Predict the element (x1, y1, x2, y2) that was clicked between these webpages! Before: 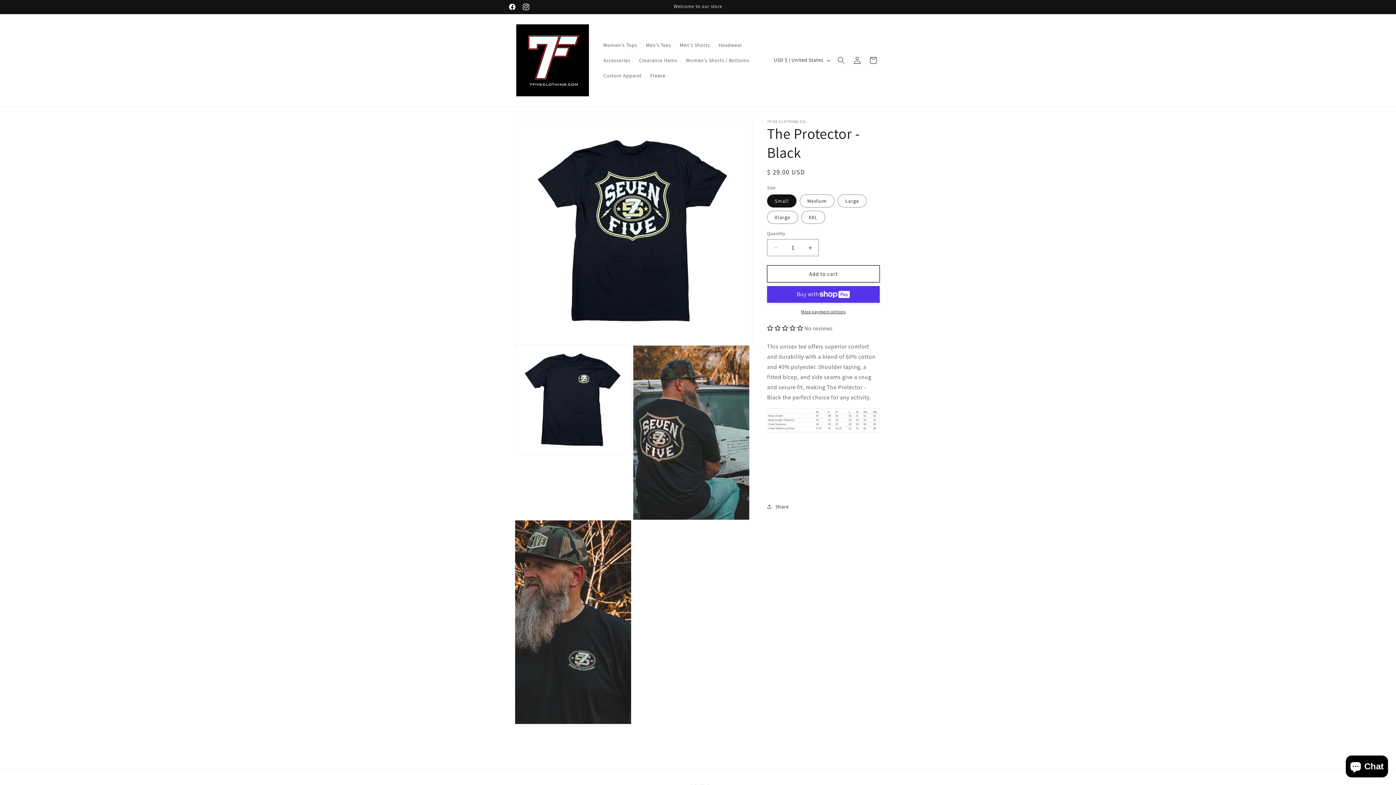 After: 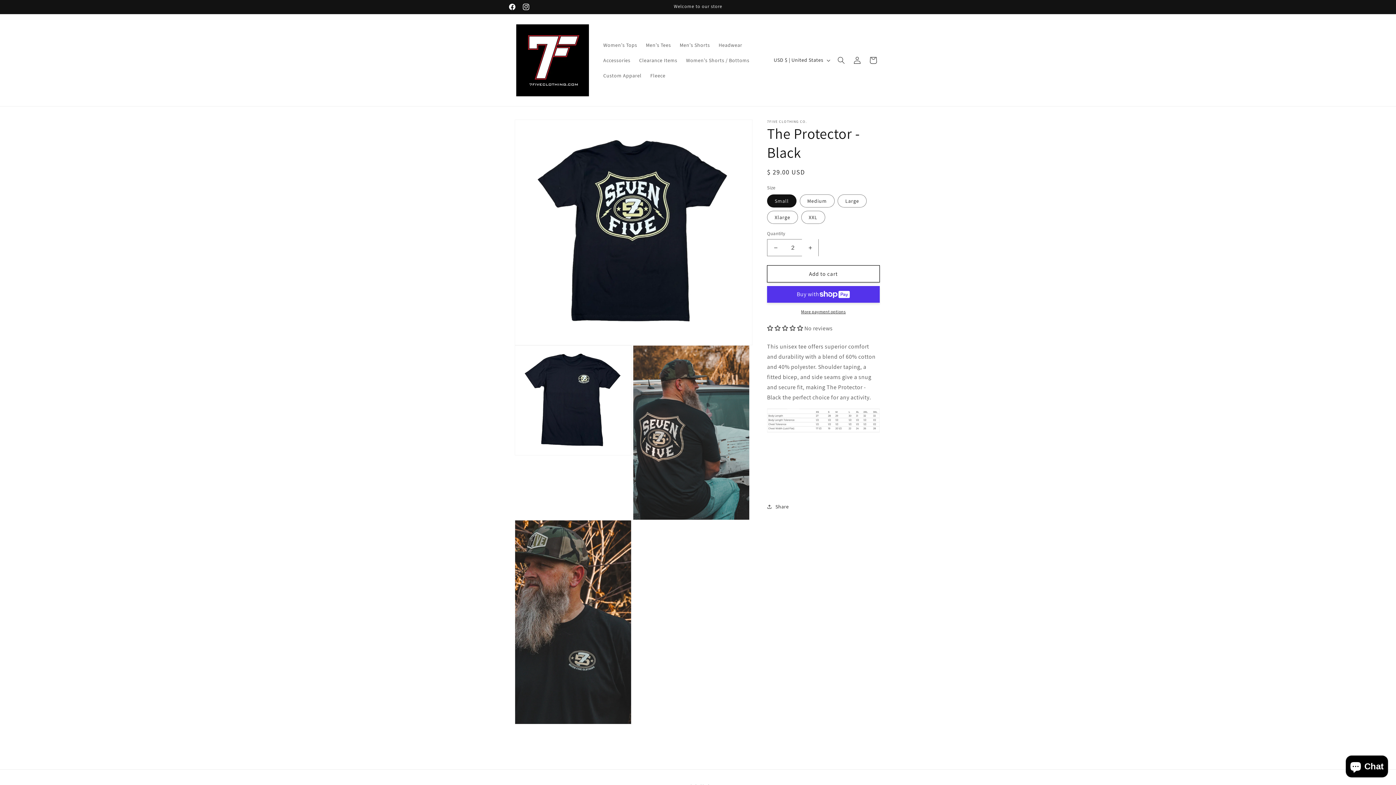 Action: label: Increase quantity for The Protector - Black bbox: (802, 239, 818, 256)